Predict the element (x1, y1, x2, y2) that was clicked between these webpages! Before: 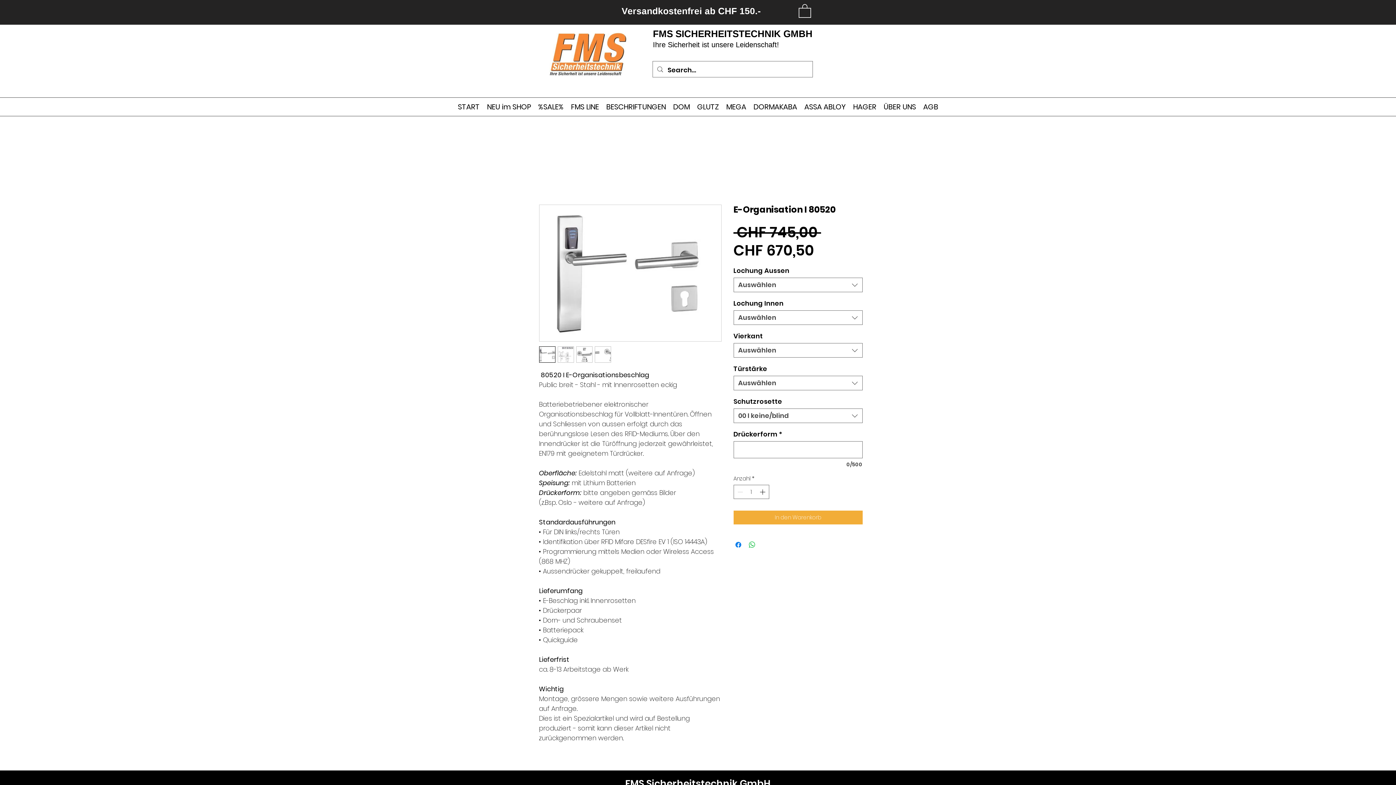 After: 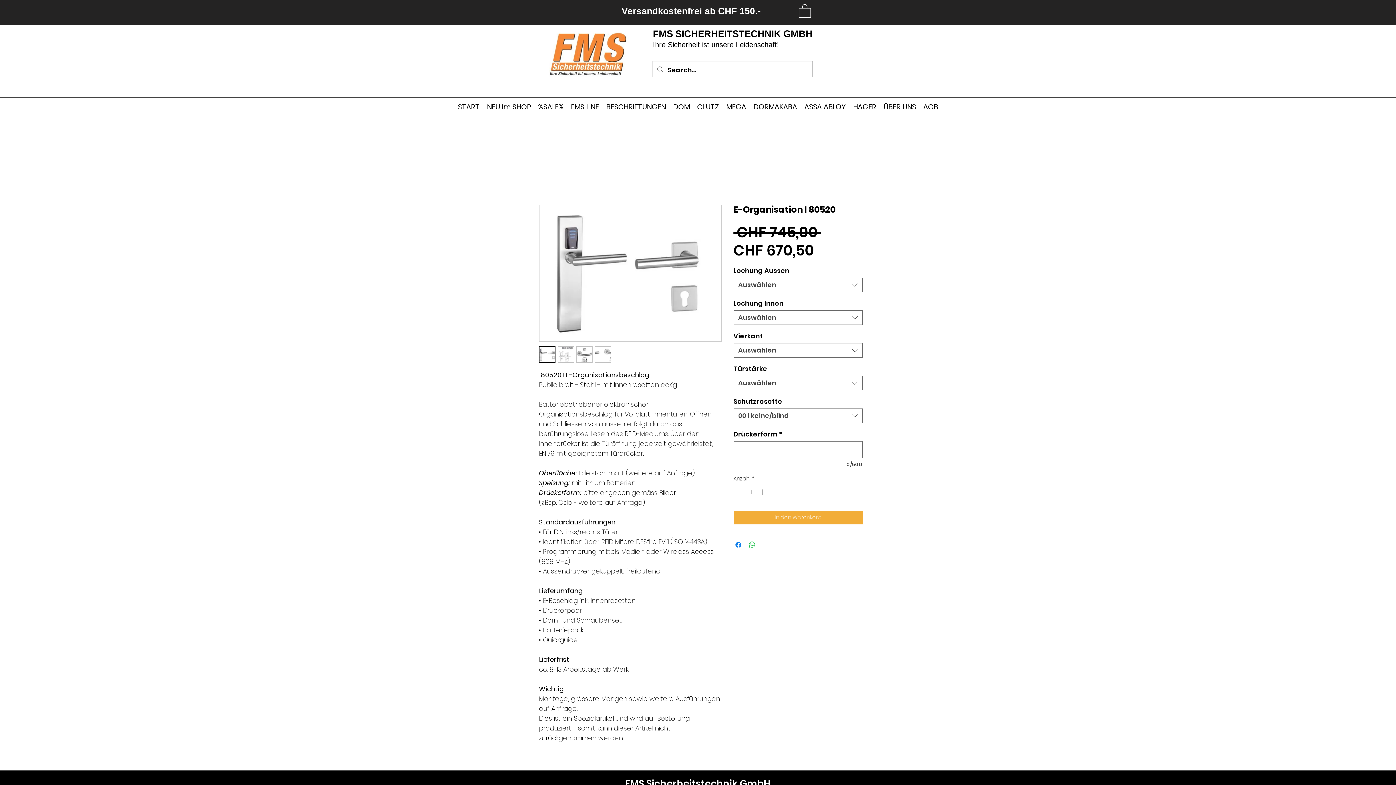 Action: bbox: (594, 346, 611, 363)